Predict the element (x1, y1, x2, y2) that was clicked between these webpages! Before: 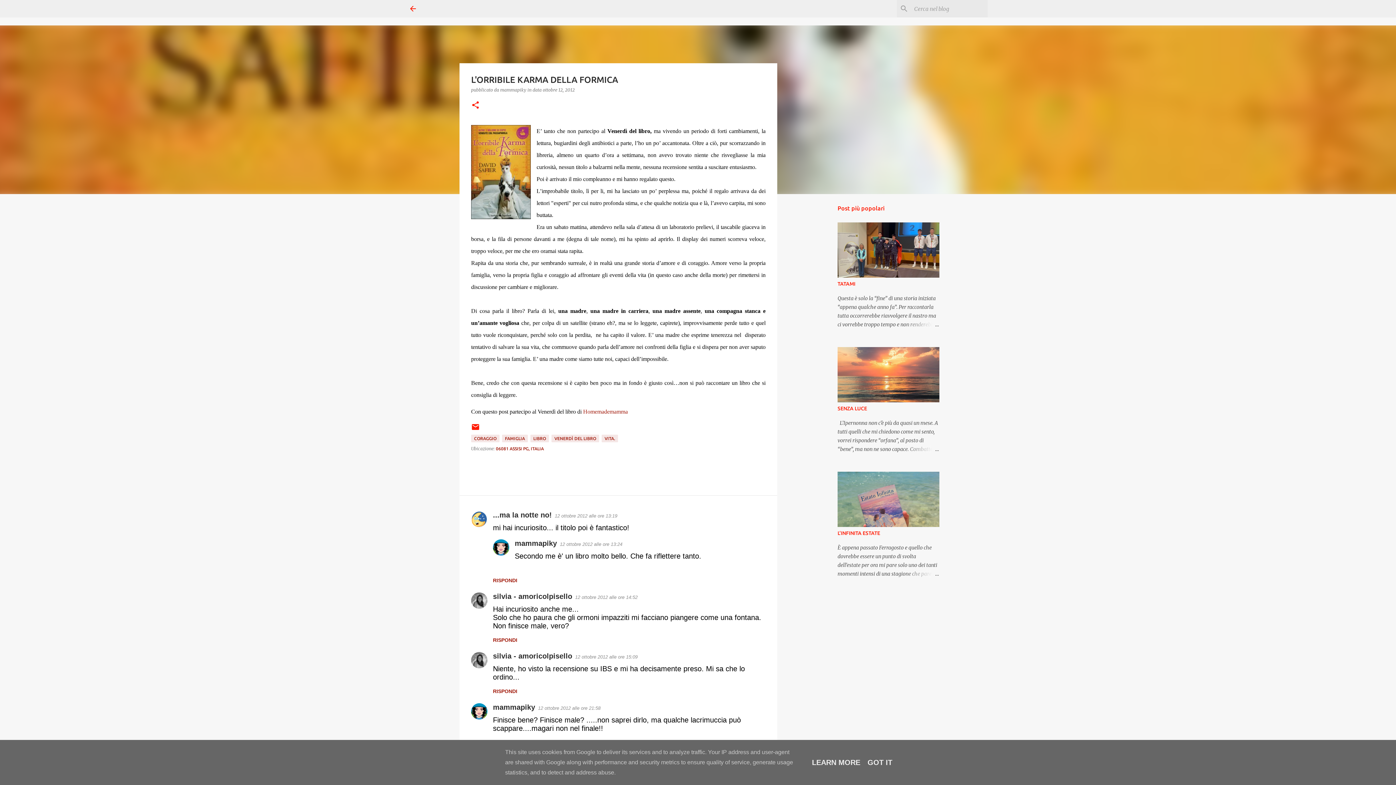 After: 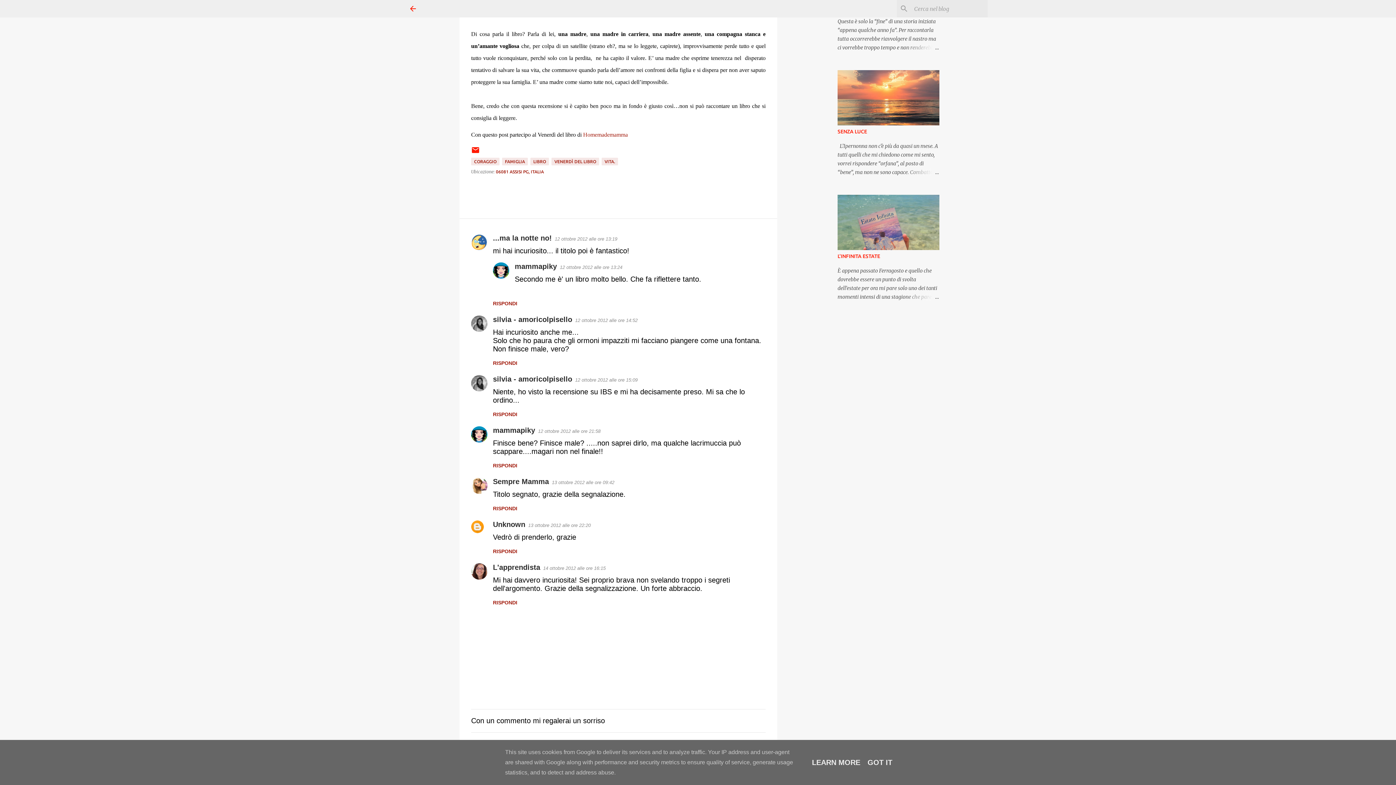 Action: label: 12 ottobre 2012 alle ore 21:58 bbox: (538, 705, 600, 711)